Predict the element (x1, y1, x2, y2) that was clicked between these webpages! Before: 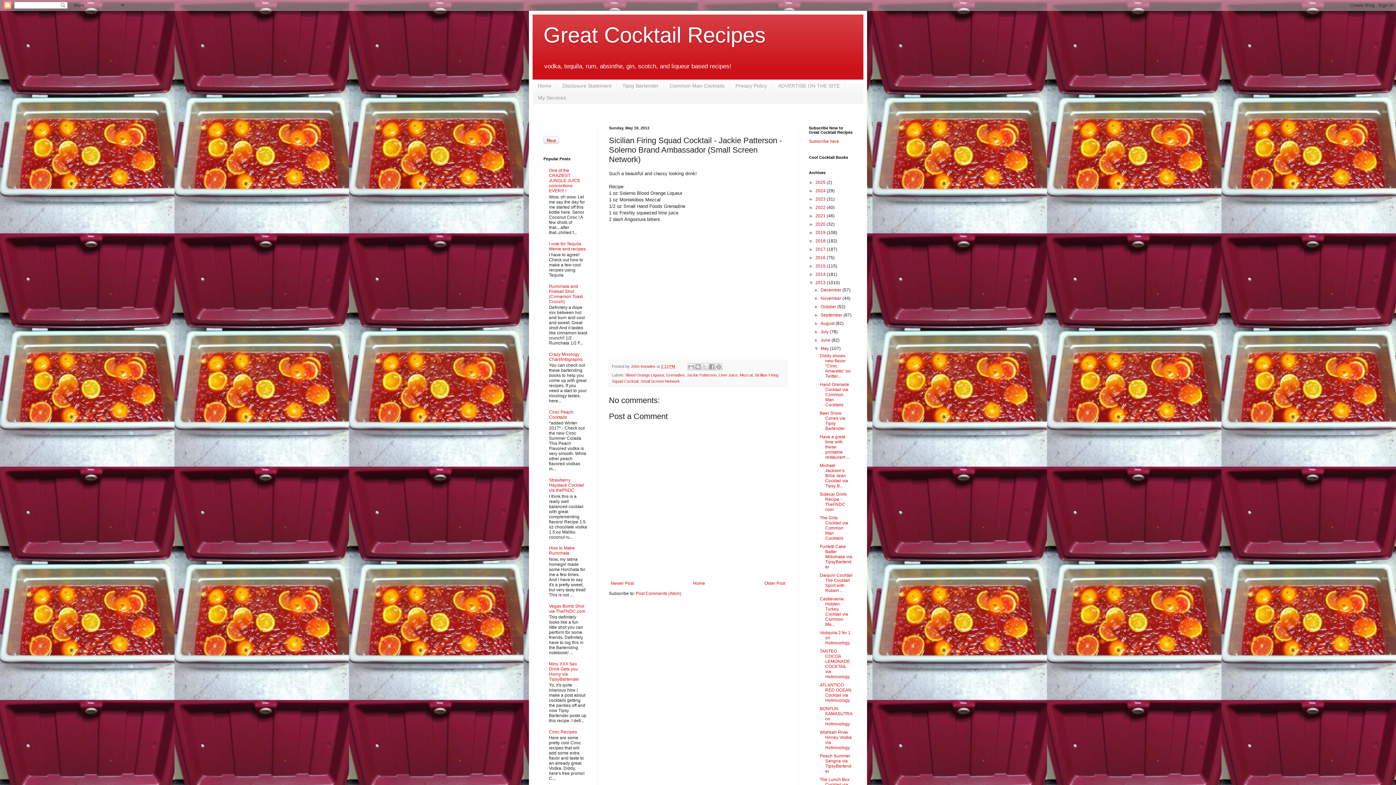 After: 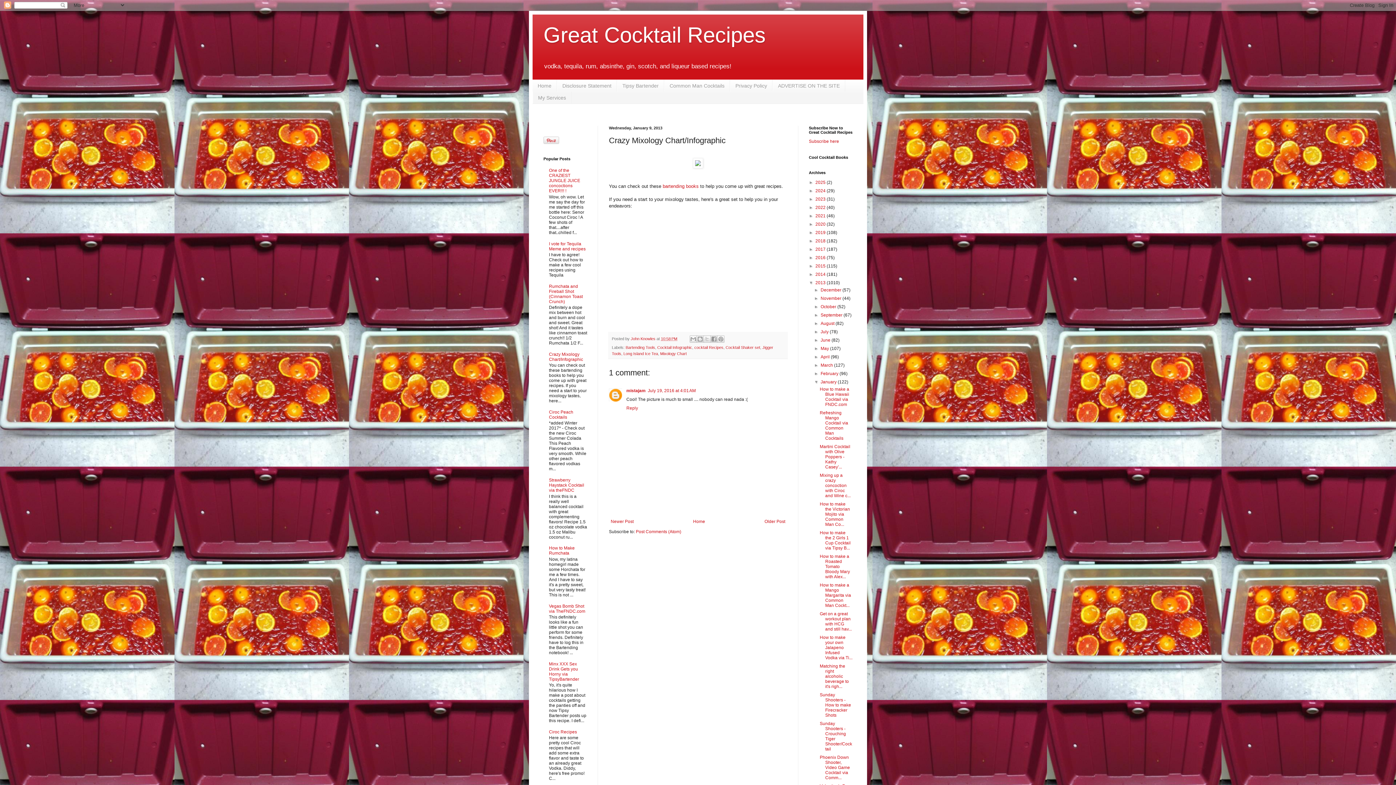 Action: label: Crazy Mixology Chart/Infographic bbox: (549, 351, 583, 362)